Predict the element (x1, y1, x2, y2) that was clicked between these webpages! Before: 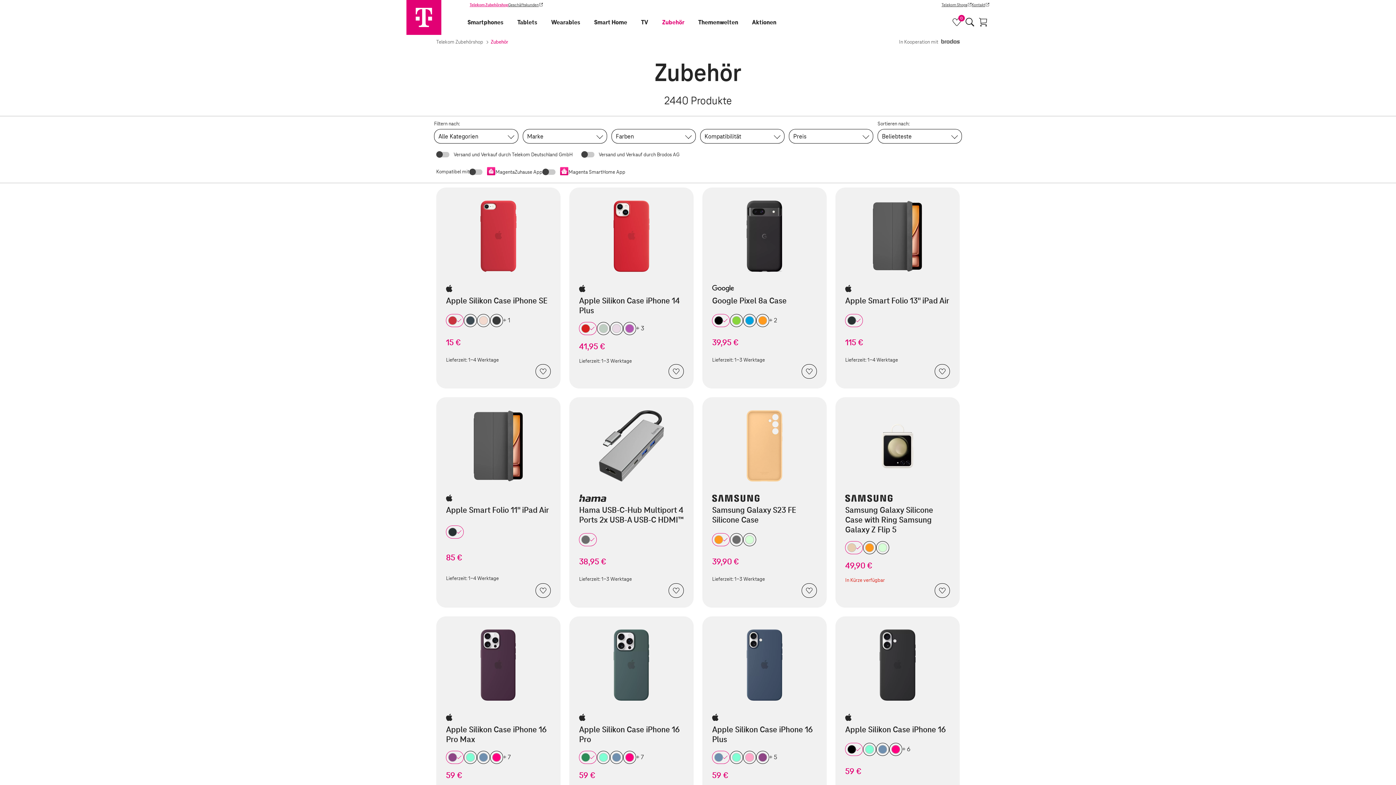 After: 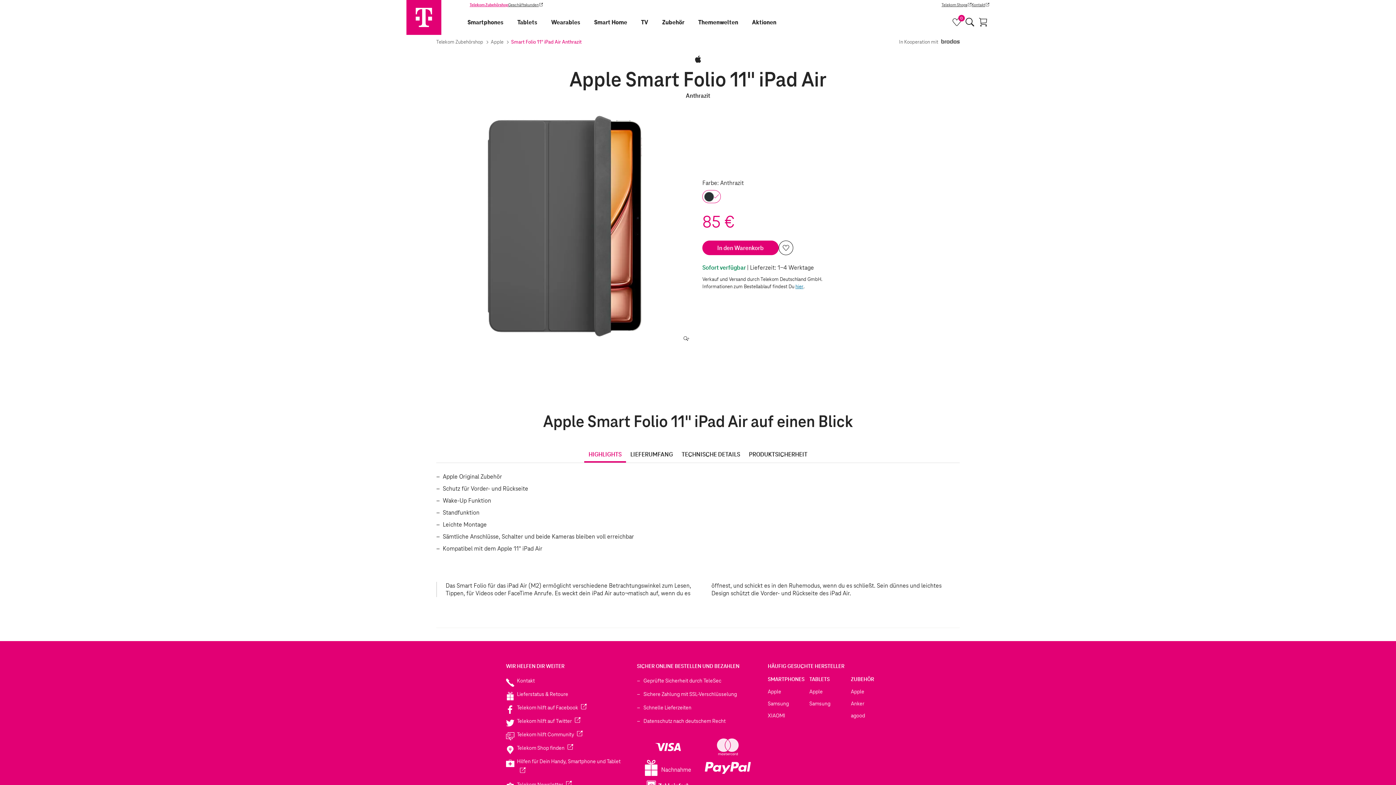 Action: bbox: (436, 397, 560, 608) label: Apple Smart Folio 11" iPad Air
85 €
Lieferzeit: 1-4 Werktage